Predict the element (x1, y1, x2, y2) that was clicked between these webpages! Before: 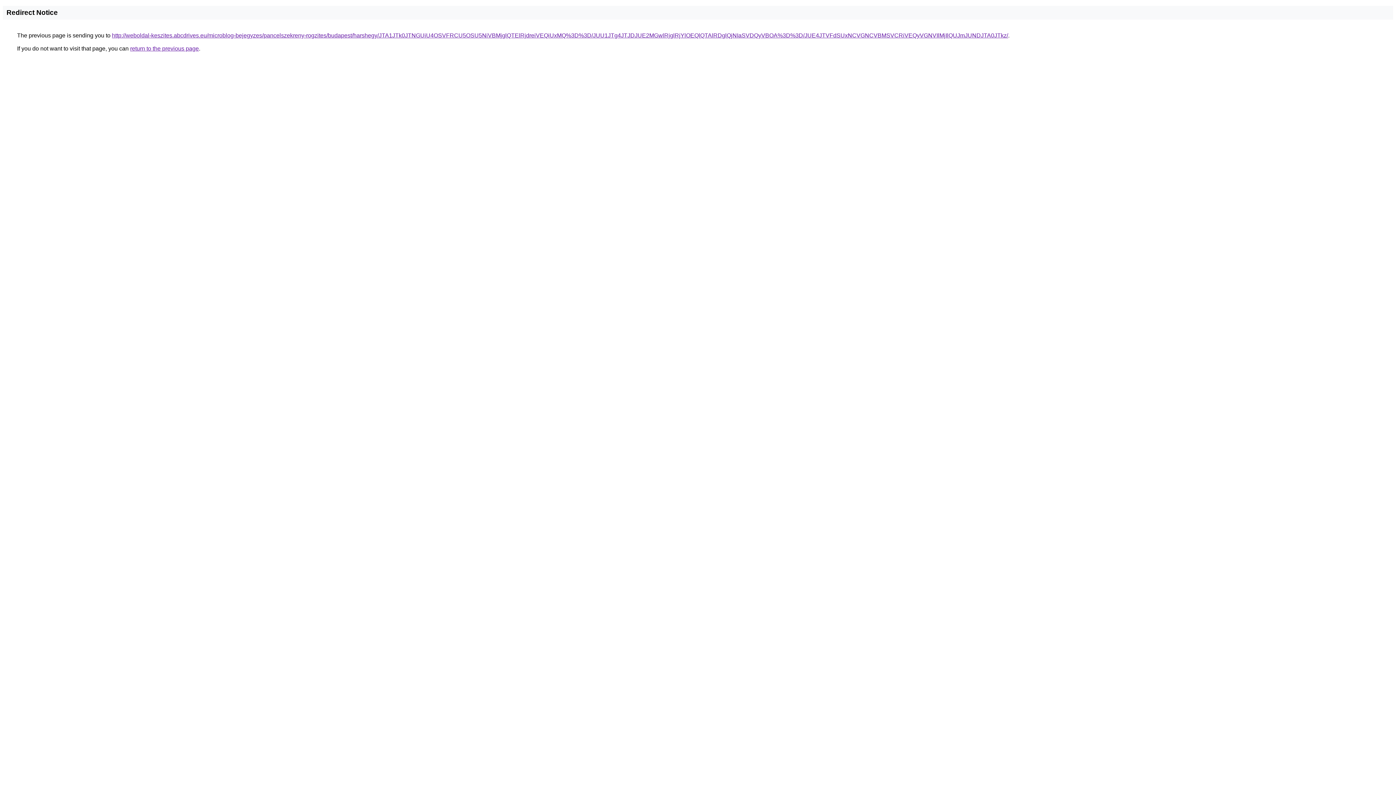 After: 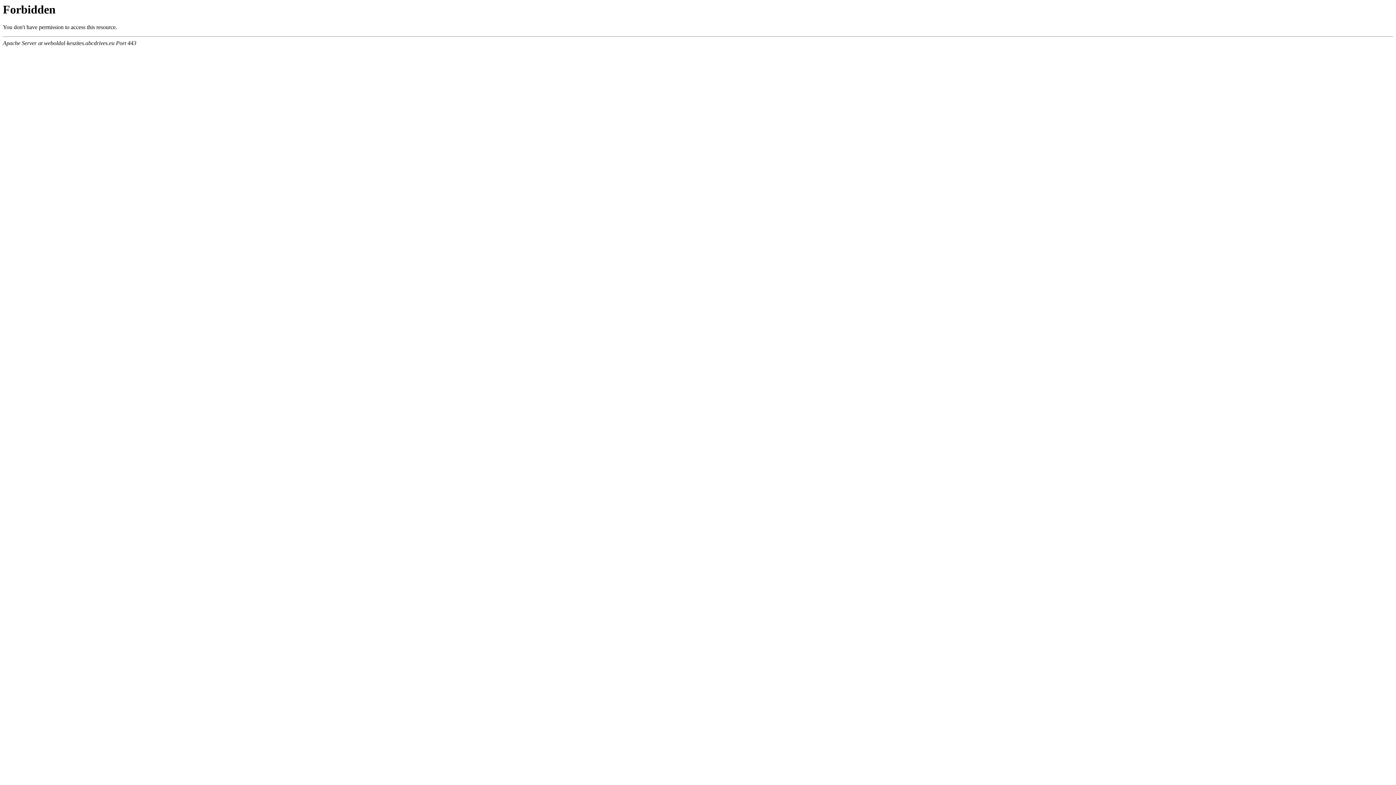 Action: label: http://weboldal-keszites.abcdrives.eu/microblog-bejegyzes/pancelszekreny-rogzites/budapest/harshegy/JTA1JTk0JTNGUiU4OSVFRCU5OSU5NiVBMjglQTElRjdreiVEQiUxMQ%3D%3D/JUU1JTg4JTJDJUE2MGwlRjglRjYlOEQlQTAlRDglQjNIaSVDQyVBOA%3D%3D/JUE4JTVFdSUxNCVGNCVBMSVCRiVEQyVGNVIlMjIlQUJmJUNDJTA0JTkz/ bbox: (112, 32, 1008, 38)